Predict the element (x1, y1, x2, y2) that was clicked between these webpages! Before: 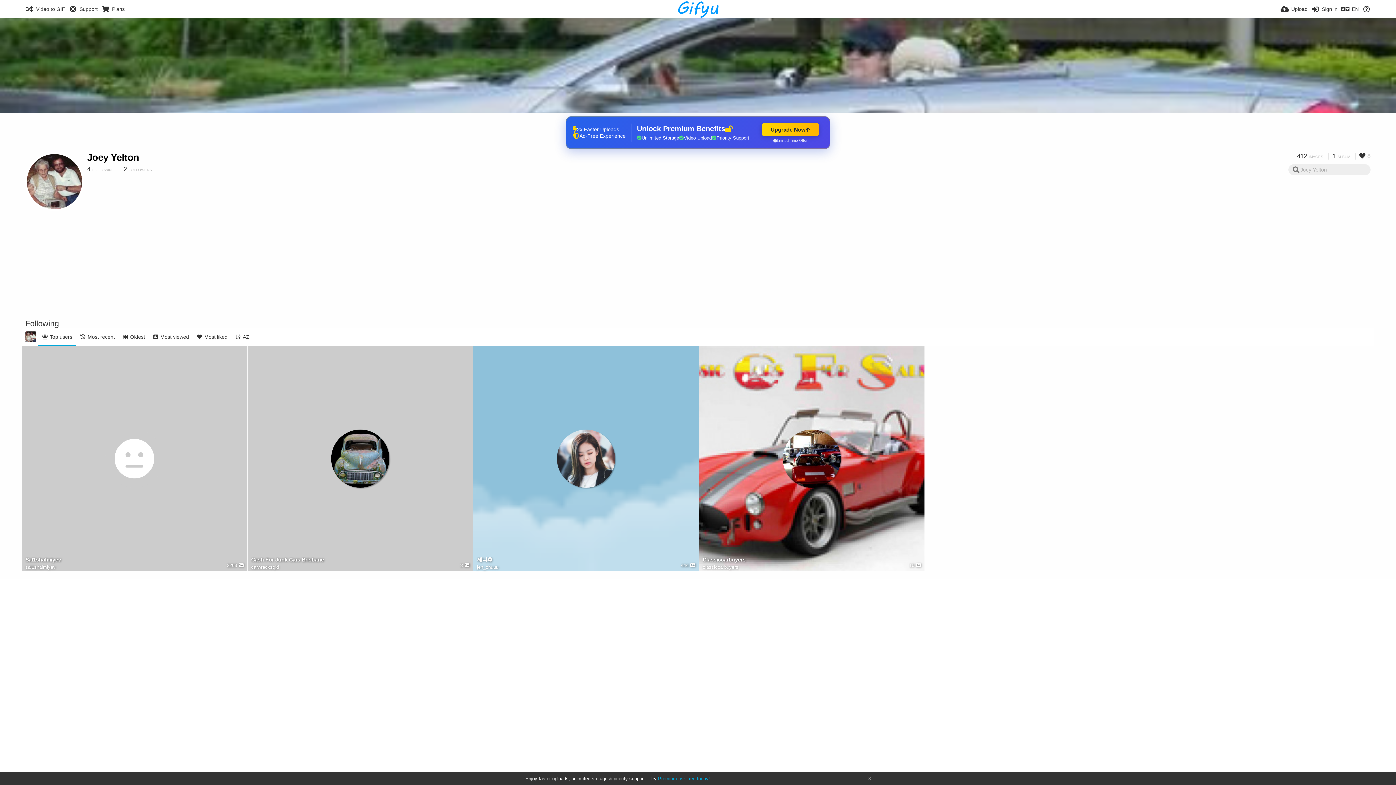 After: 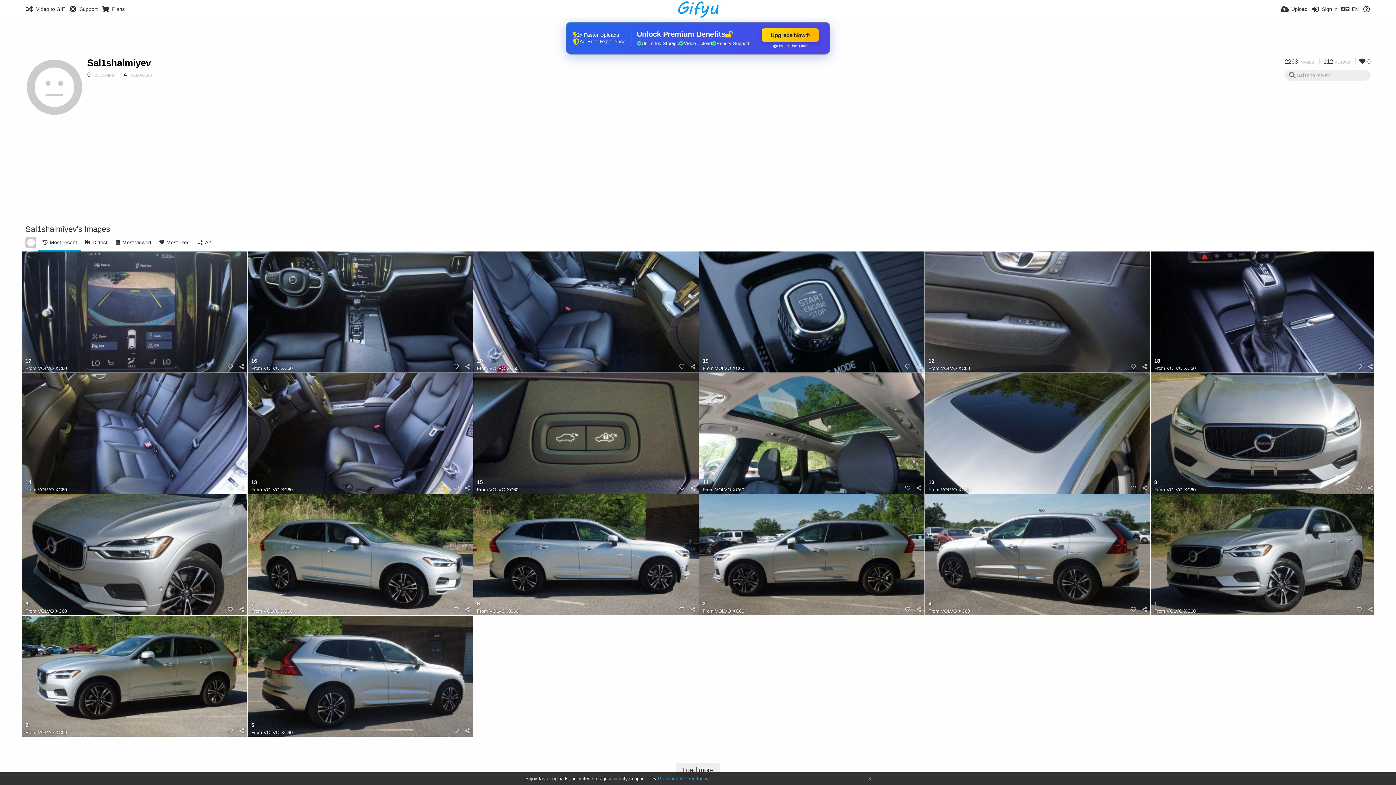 Action: bbox: (21, 346, 247, 571)